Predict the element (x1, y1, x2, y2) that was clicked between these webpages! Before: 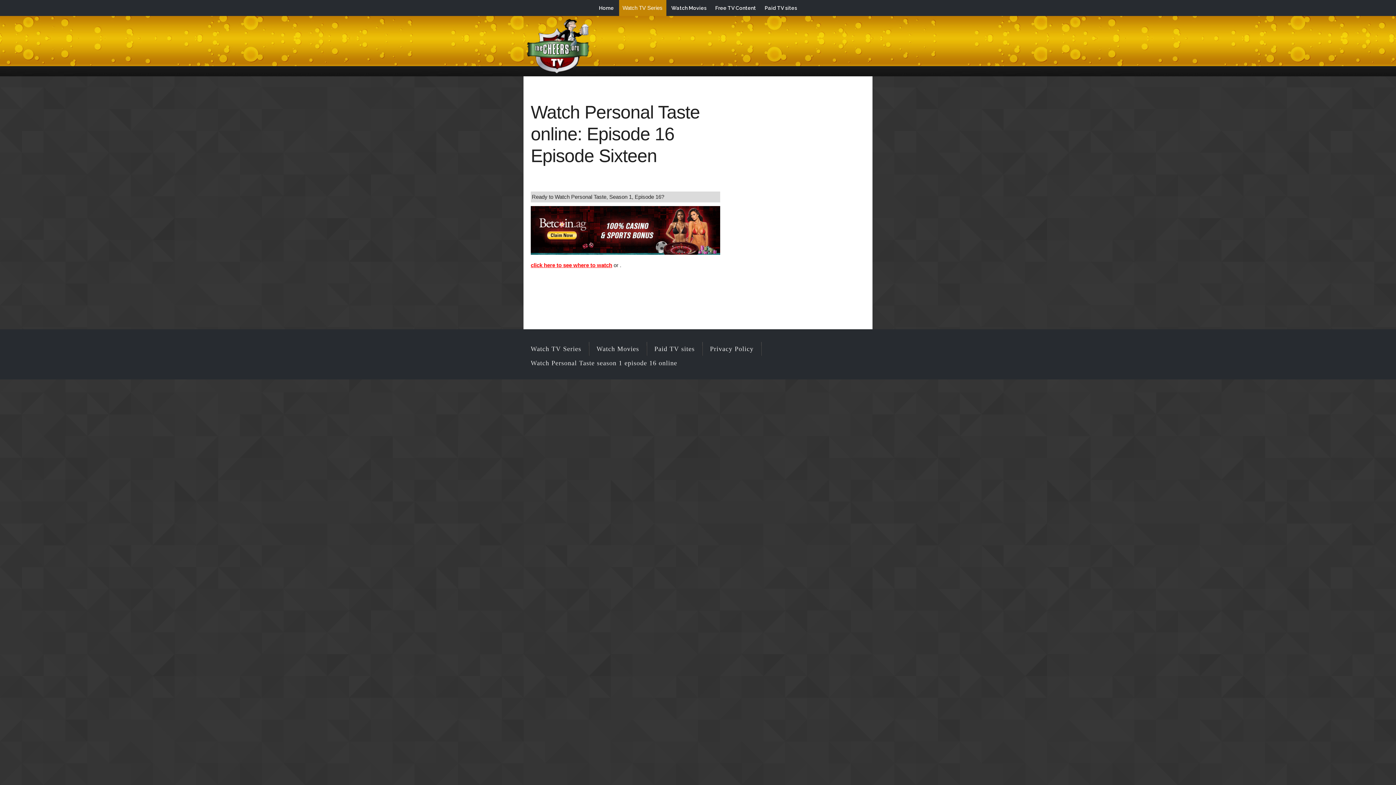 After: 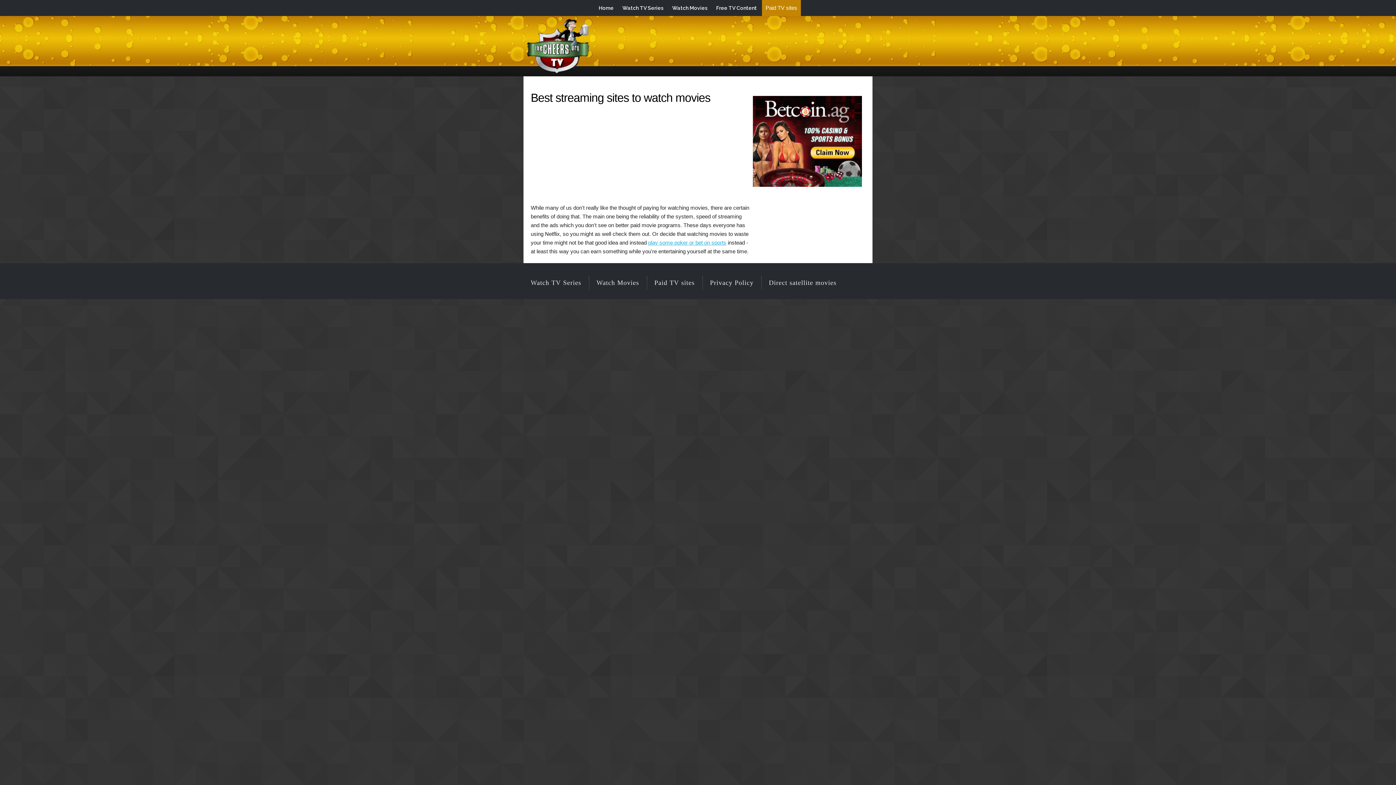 Action: label: Paid TV sites bbox: (654, 345, 694, 352)